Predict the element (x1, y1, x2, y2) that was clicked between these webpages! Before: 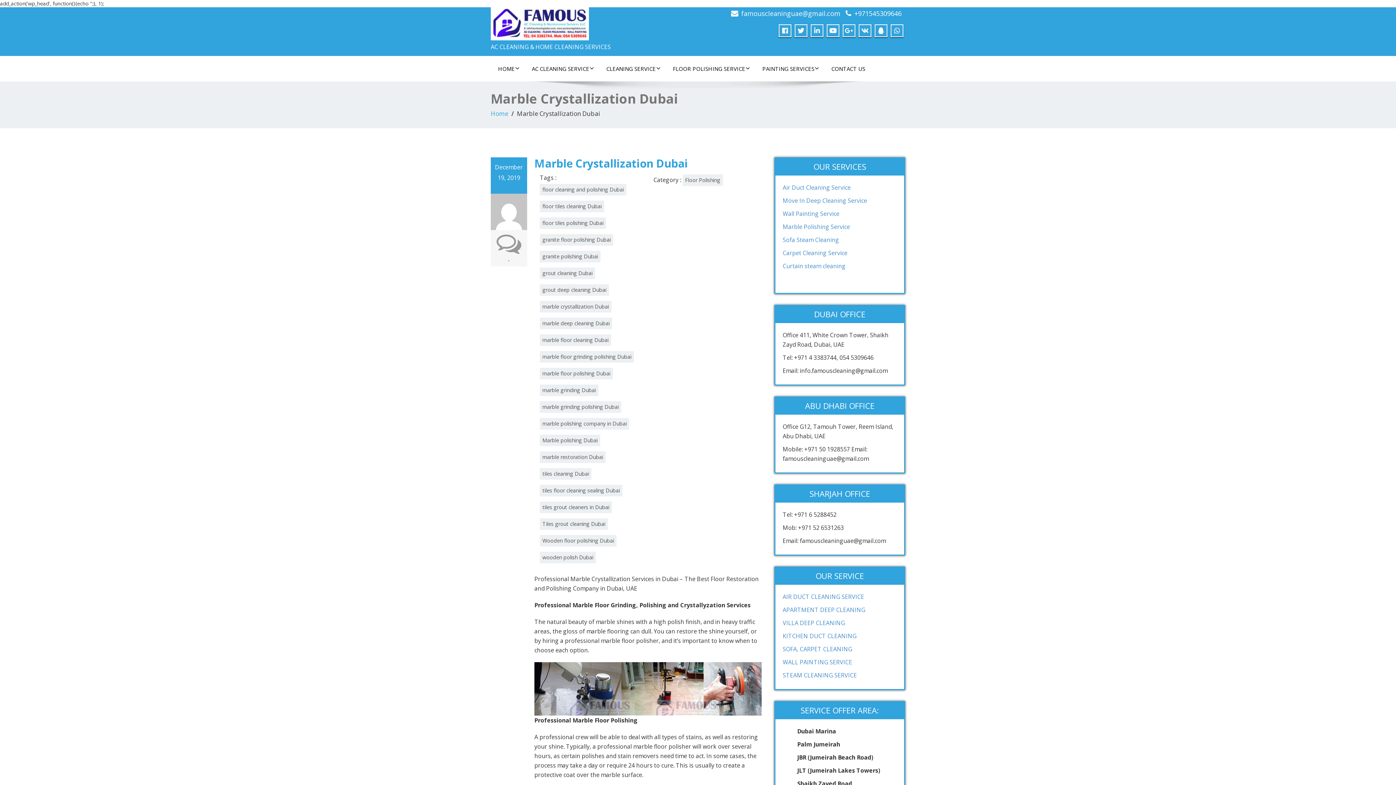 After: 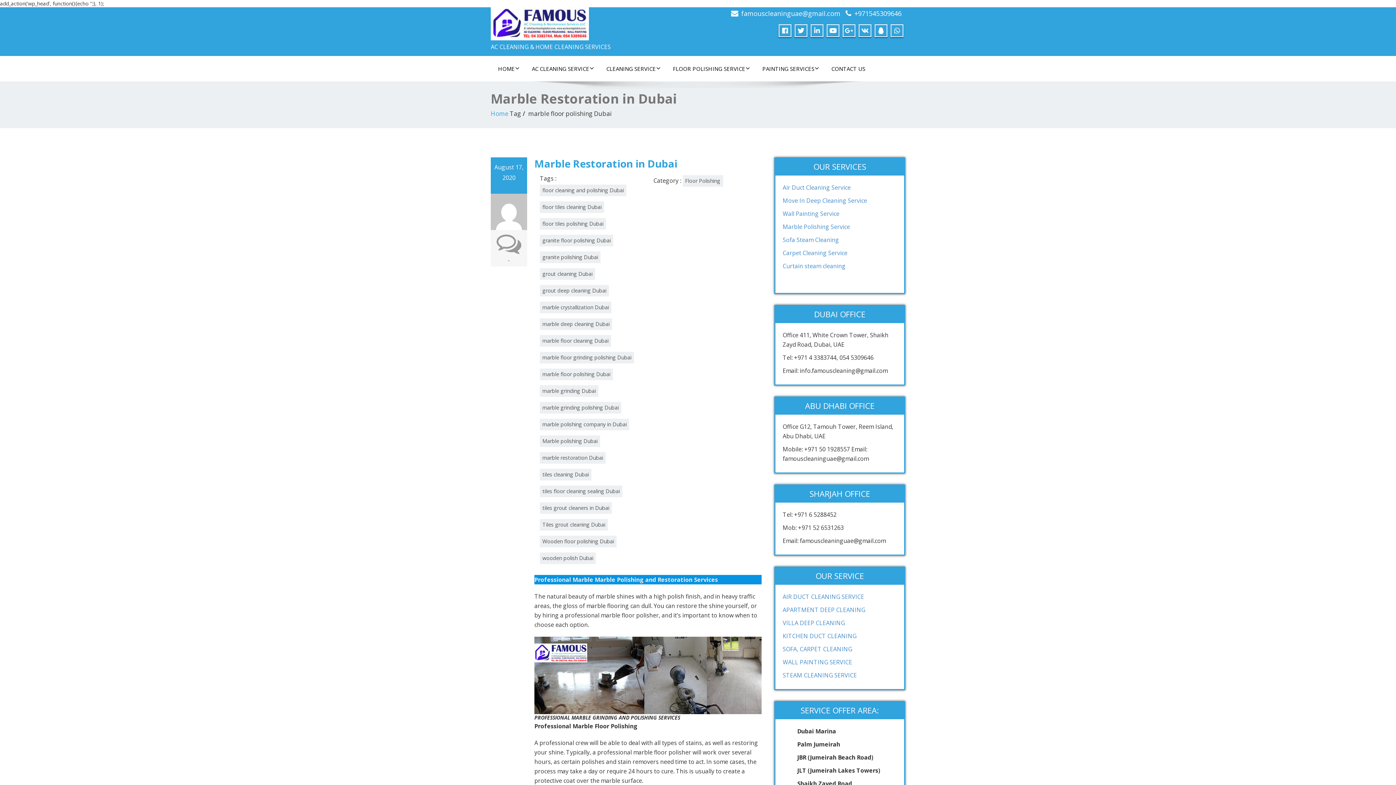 Action: label: marble floor polishing Dubai bbox: (540, 368, 613, 379)